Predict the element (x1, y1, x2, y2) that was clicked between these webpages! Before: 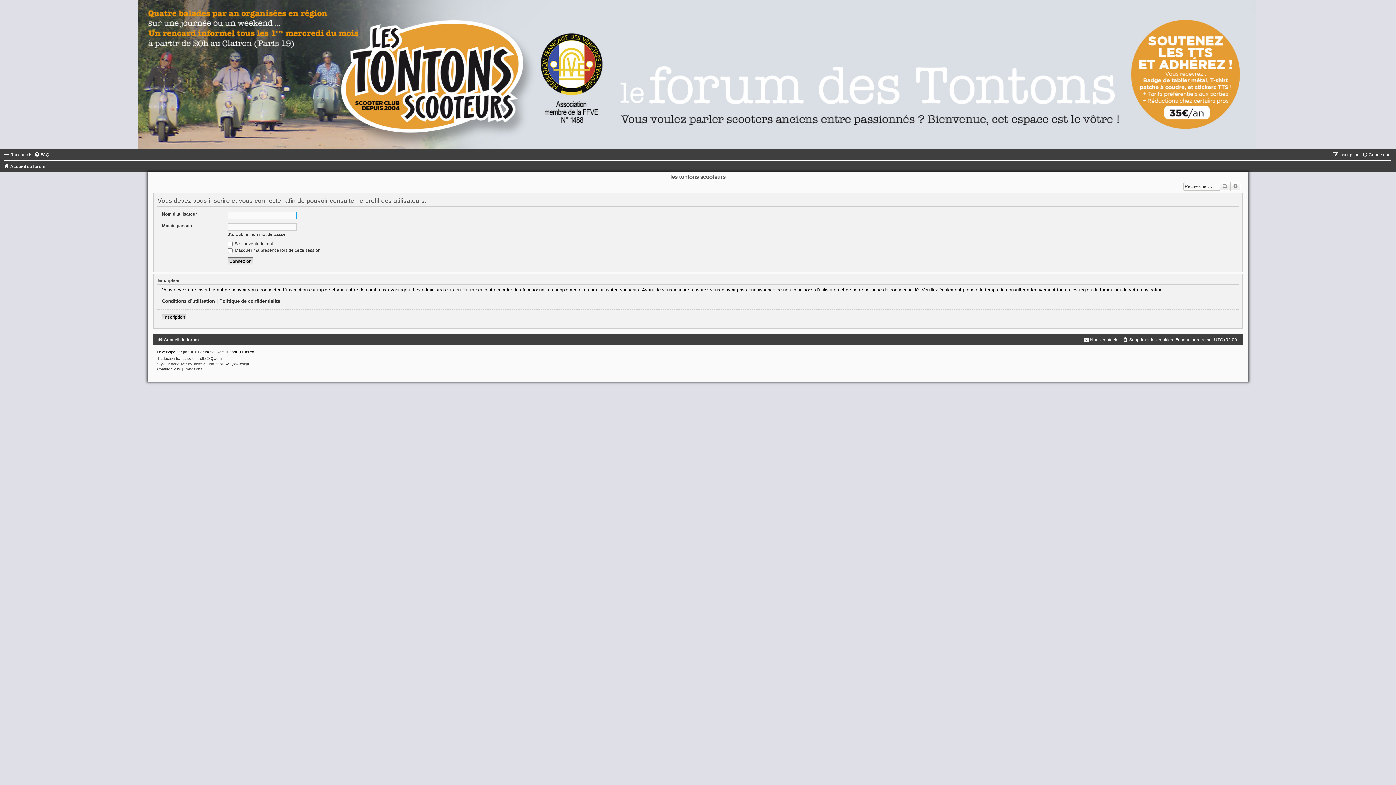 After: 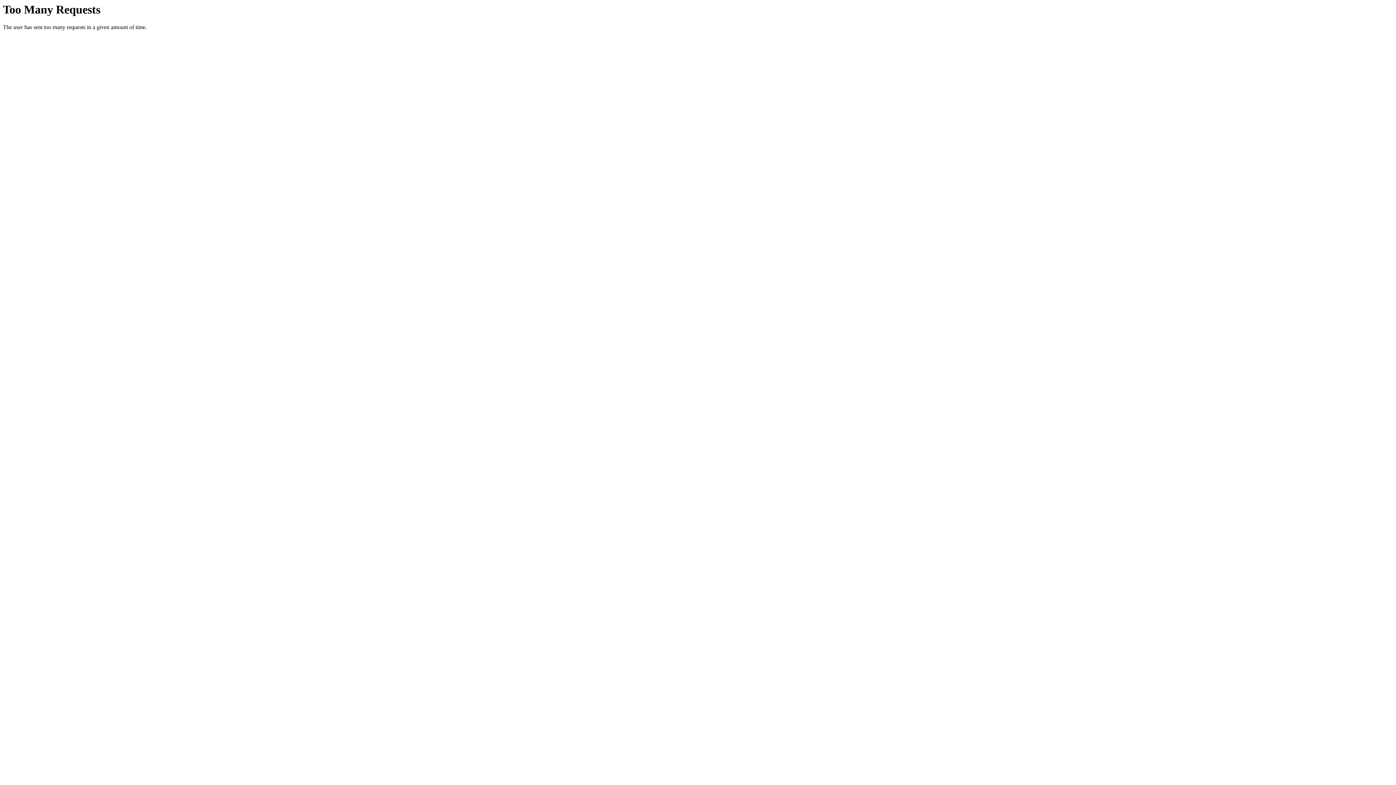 Action: label: phpBB-Style-Design bbox: (215, 362, 249, 366)